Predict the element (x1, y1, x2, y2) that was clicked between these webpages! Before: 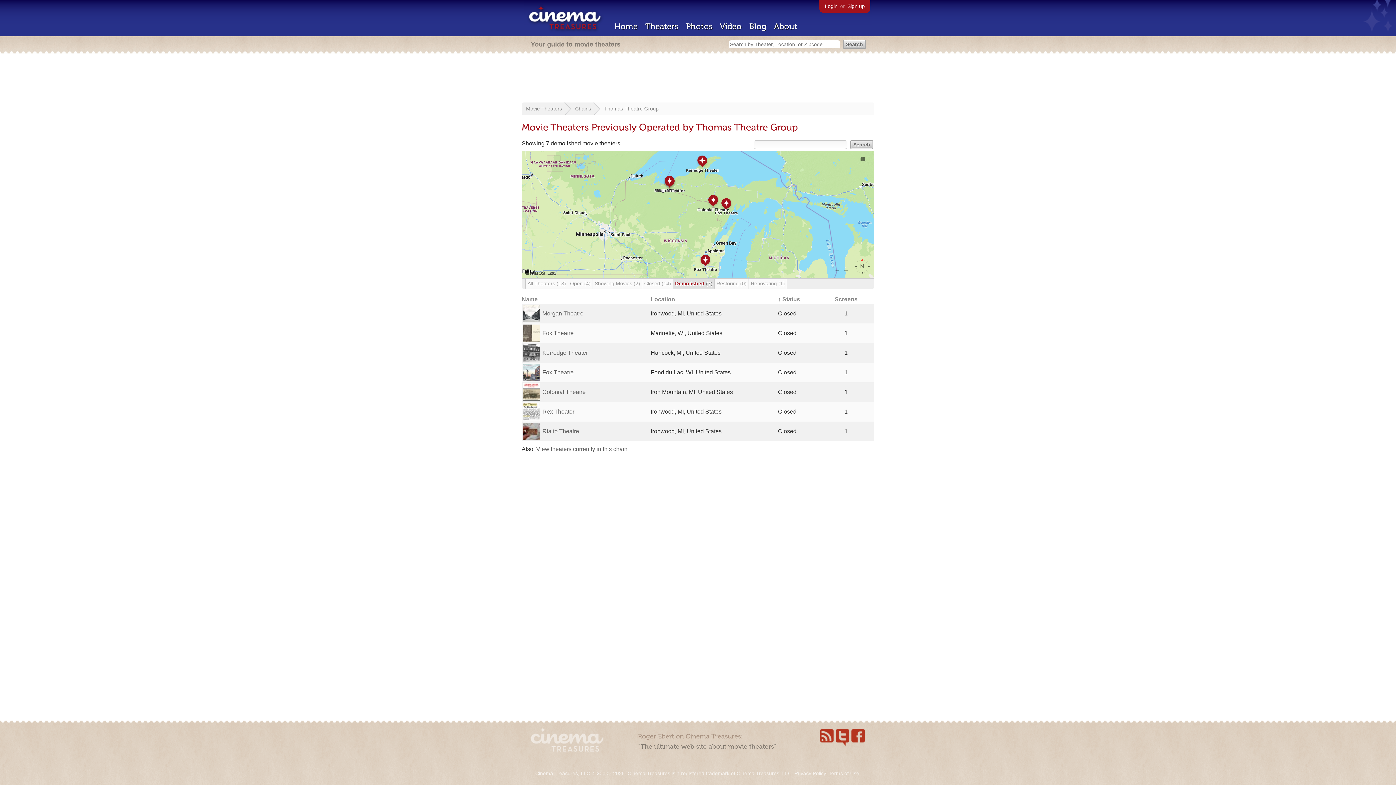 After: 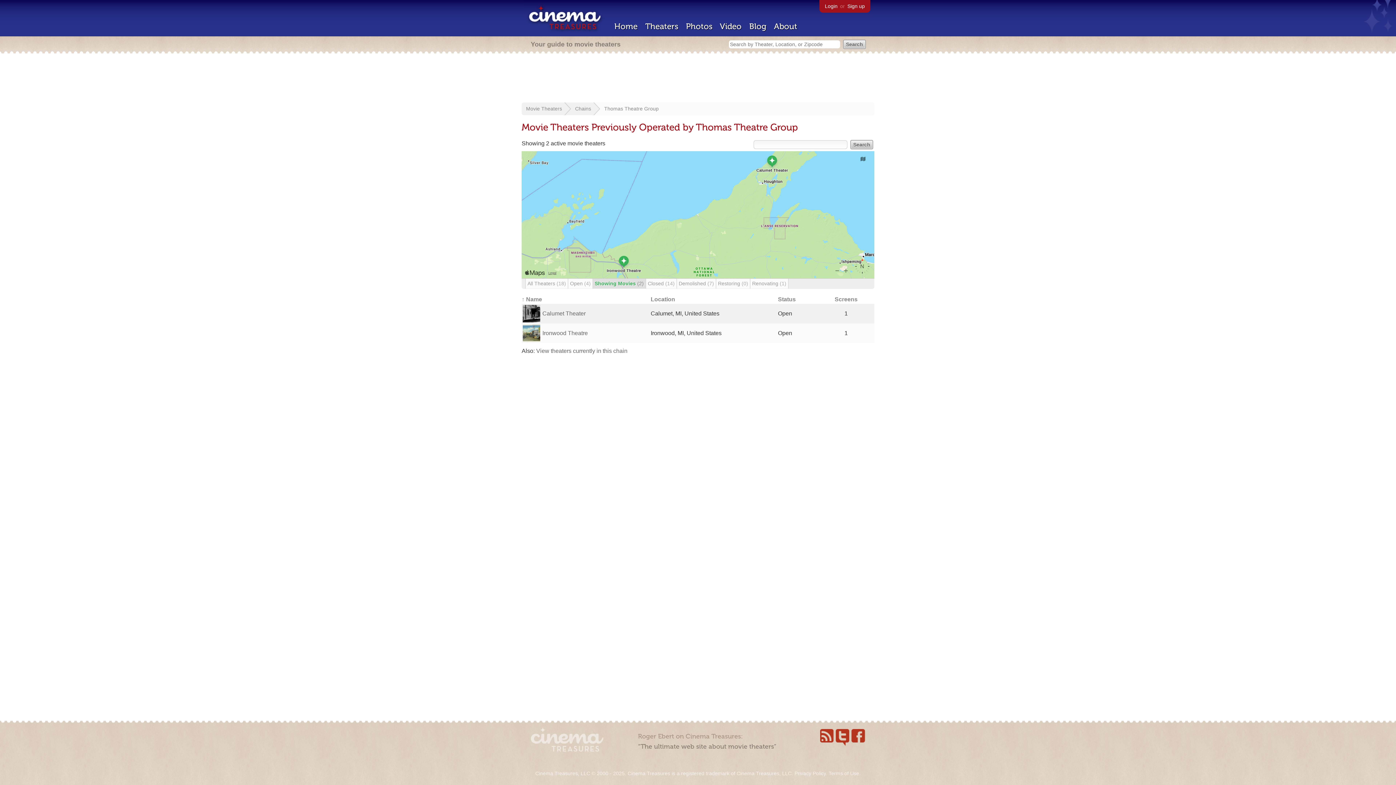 Action: bbox: (593, 278, 642, 288) label: Showing Movies (2)